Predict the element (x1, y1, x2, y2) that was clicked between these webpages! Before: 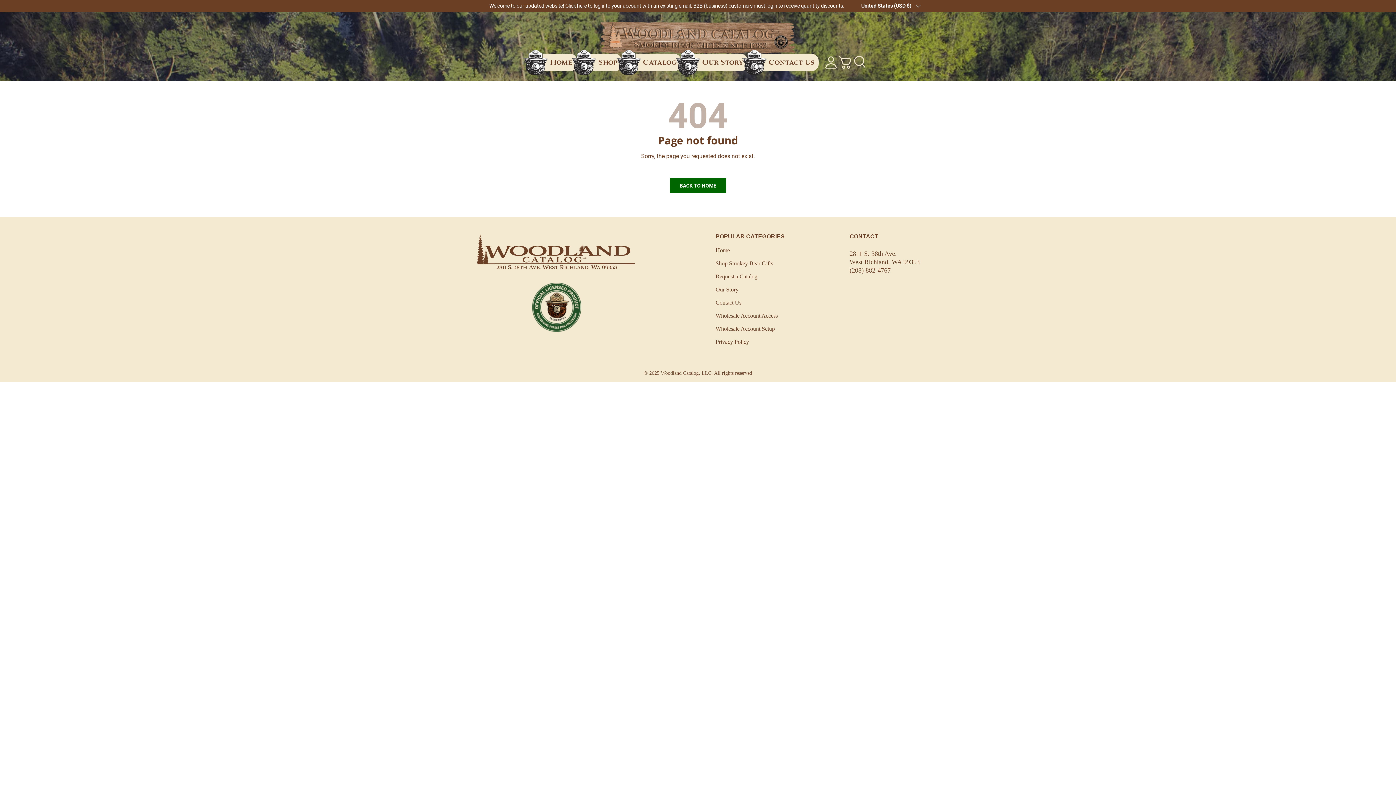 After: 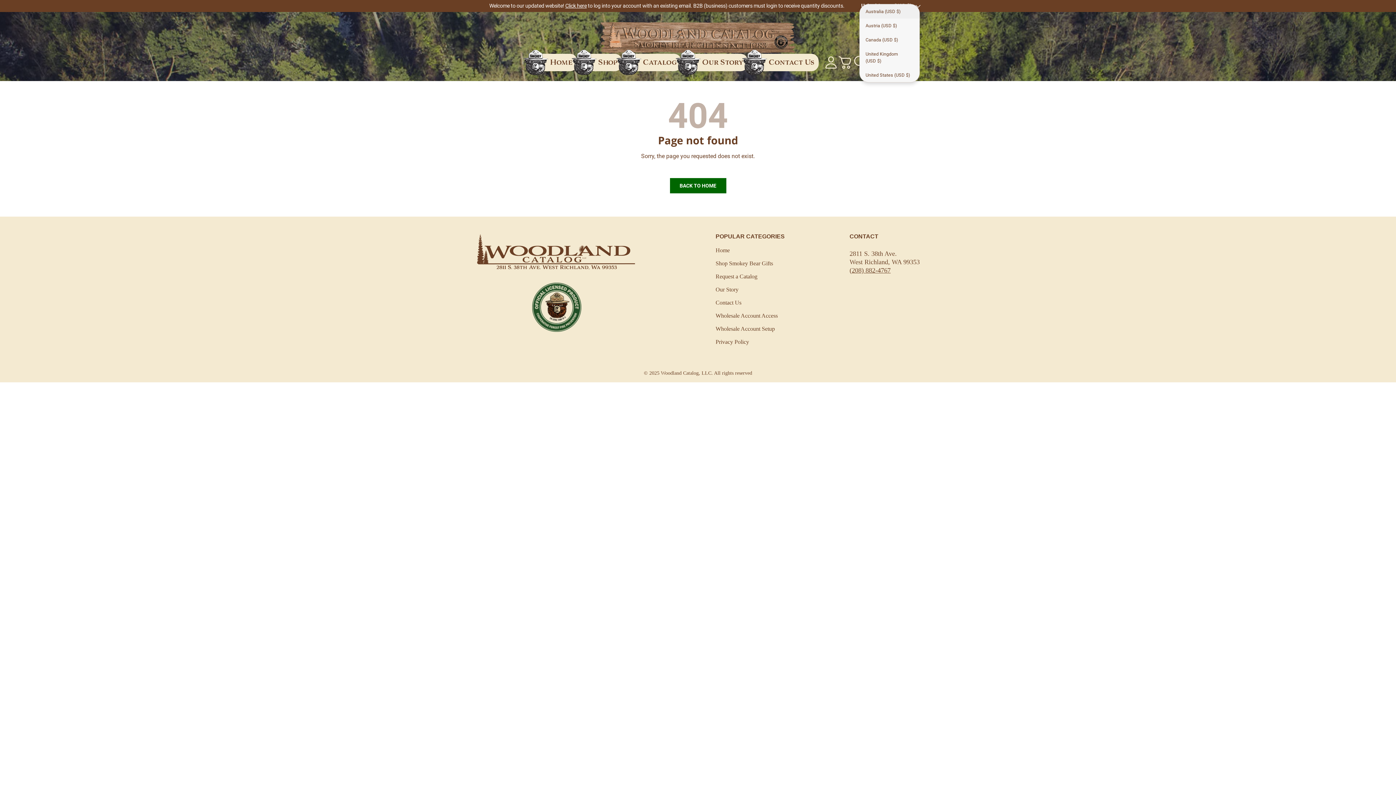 Action: label: United States (USD $) bbox: (861, 2, 920, 9)